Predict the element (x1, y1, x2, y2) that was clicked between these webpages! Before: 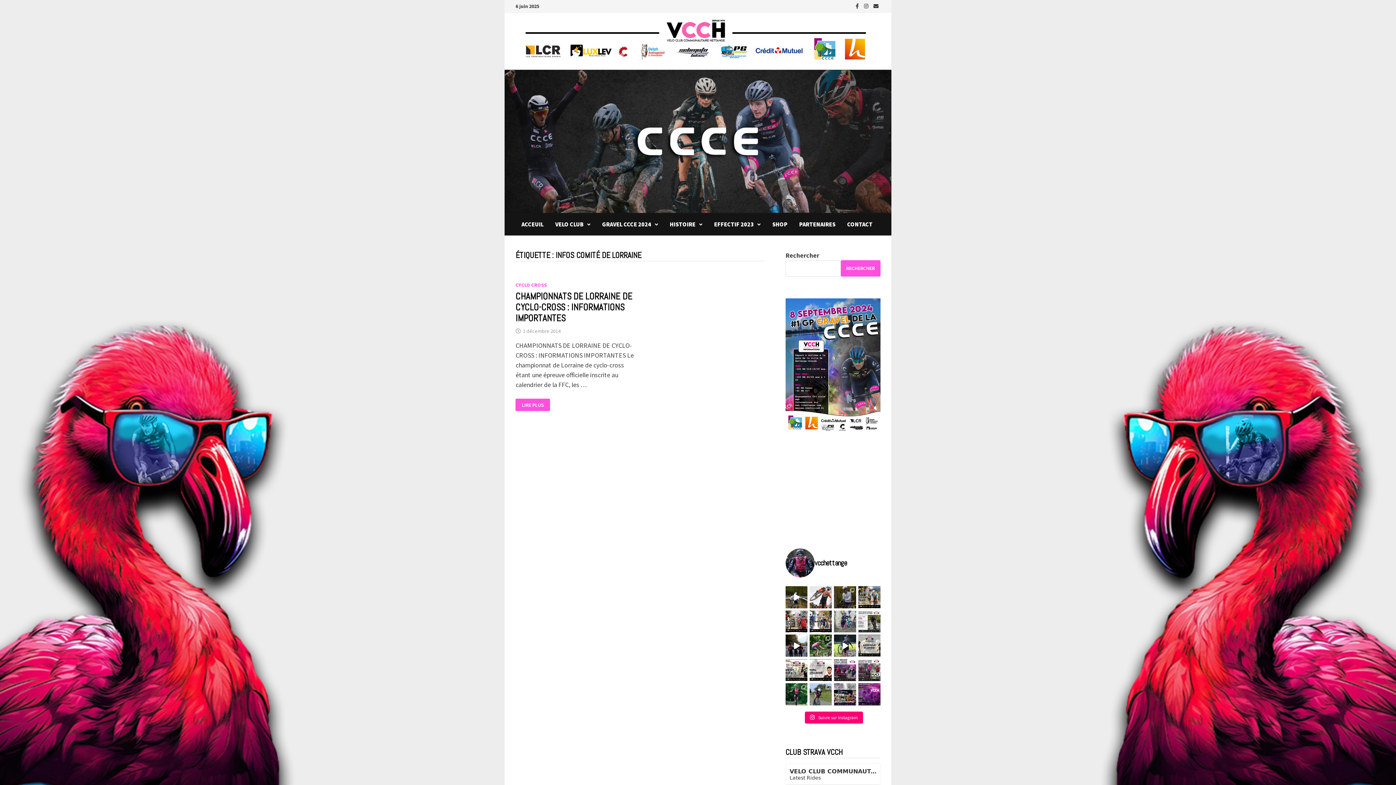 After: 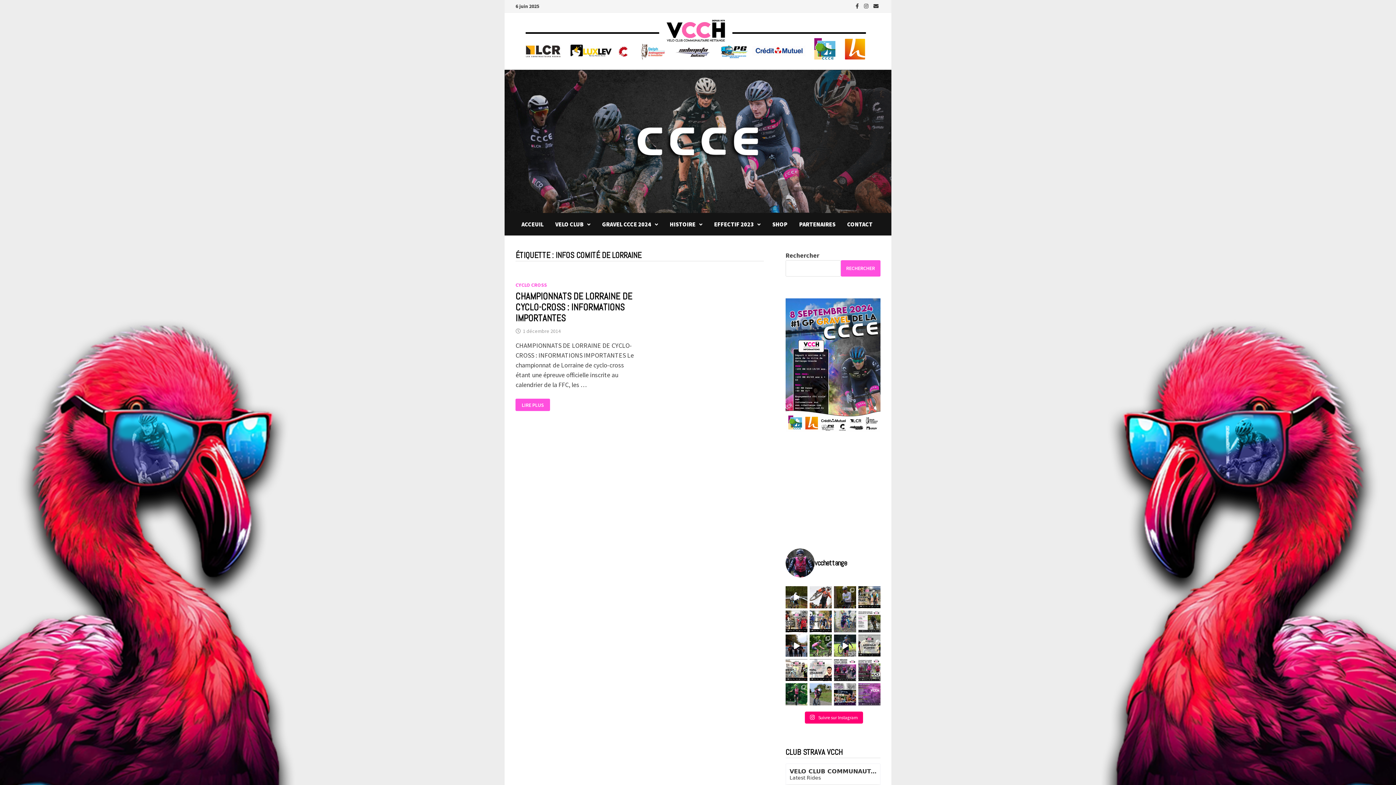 Action: bbox: (858, 683, 880, 705) label: Engagement du week-end 🦩